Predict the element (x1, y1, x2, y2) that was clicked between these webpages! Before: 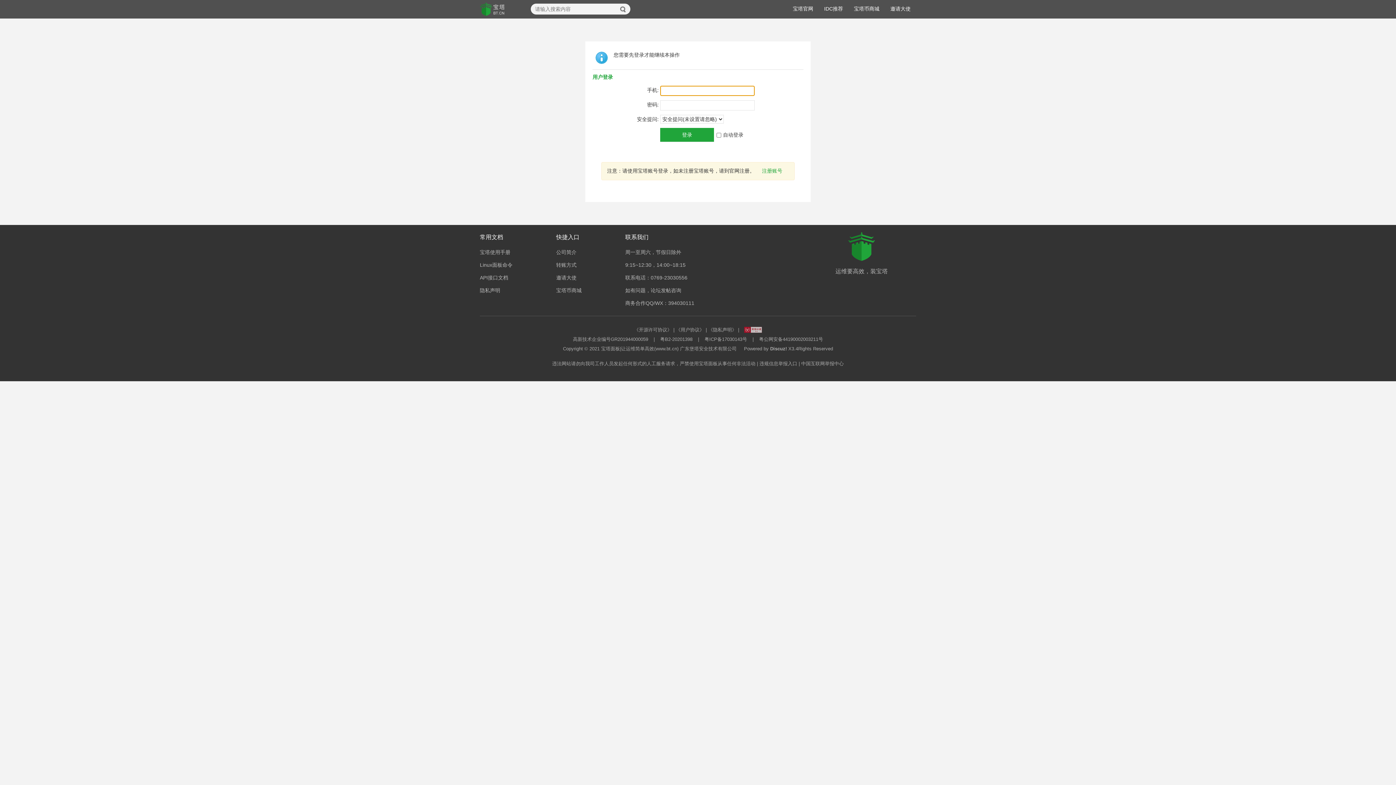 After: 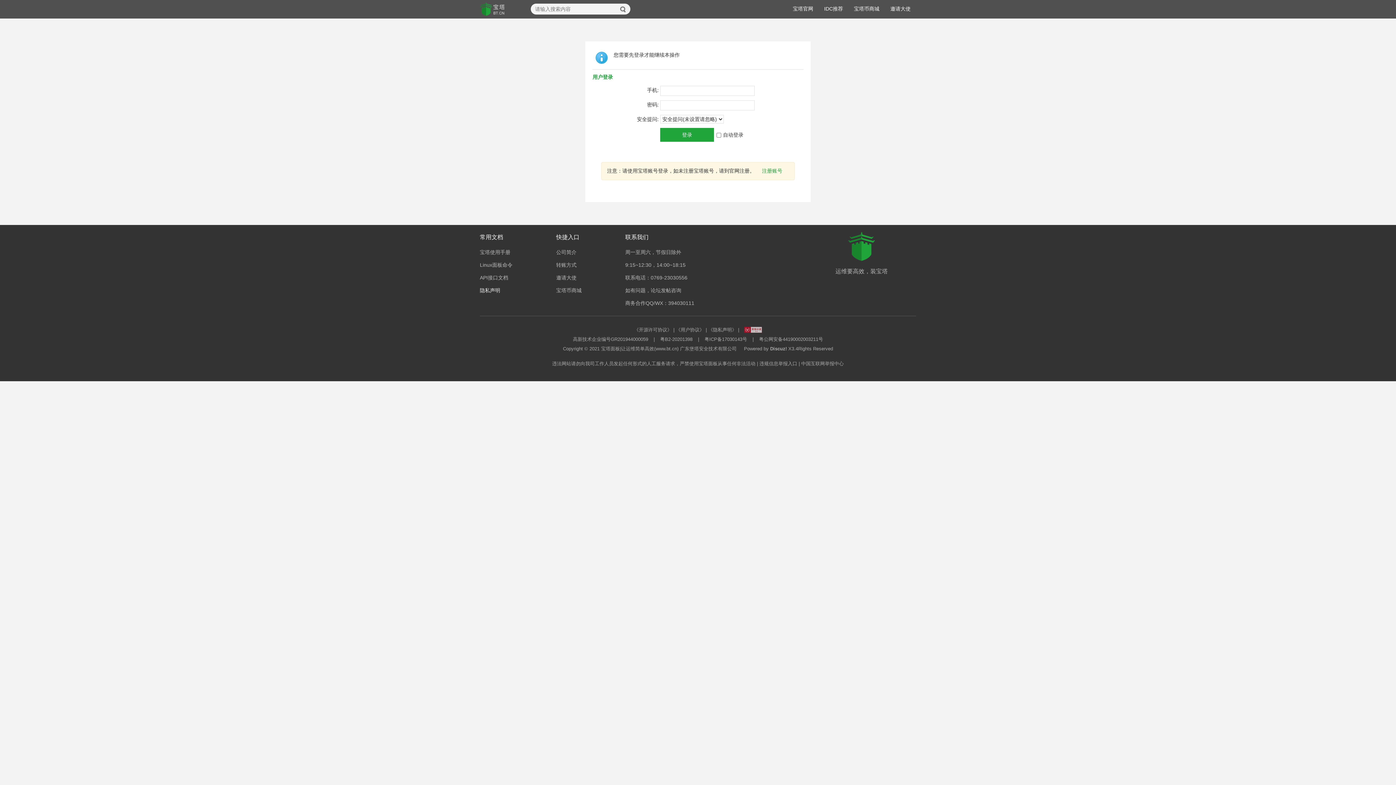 Action: label: 隐私声明 bbox: (480, 287, 500, 293)